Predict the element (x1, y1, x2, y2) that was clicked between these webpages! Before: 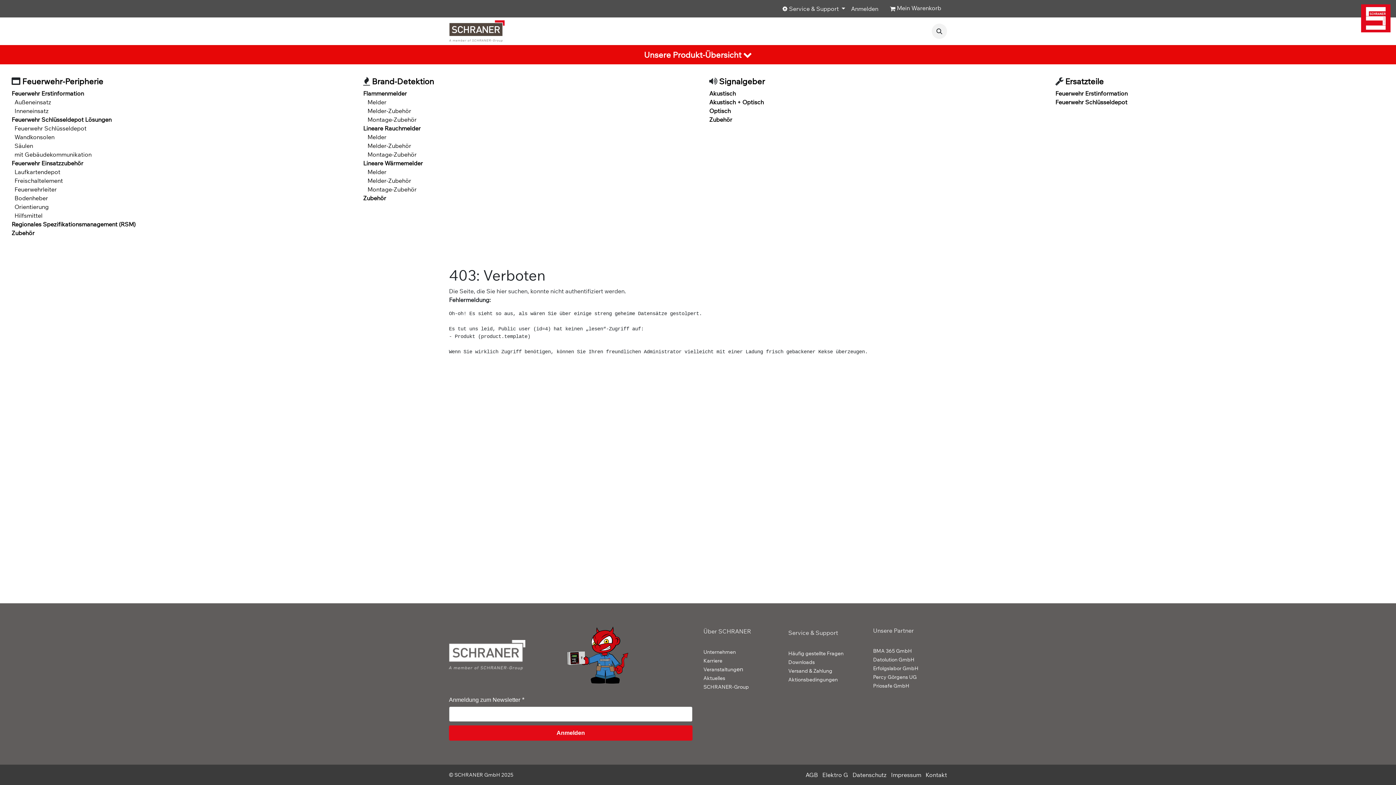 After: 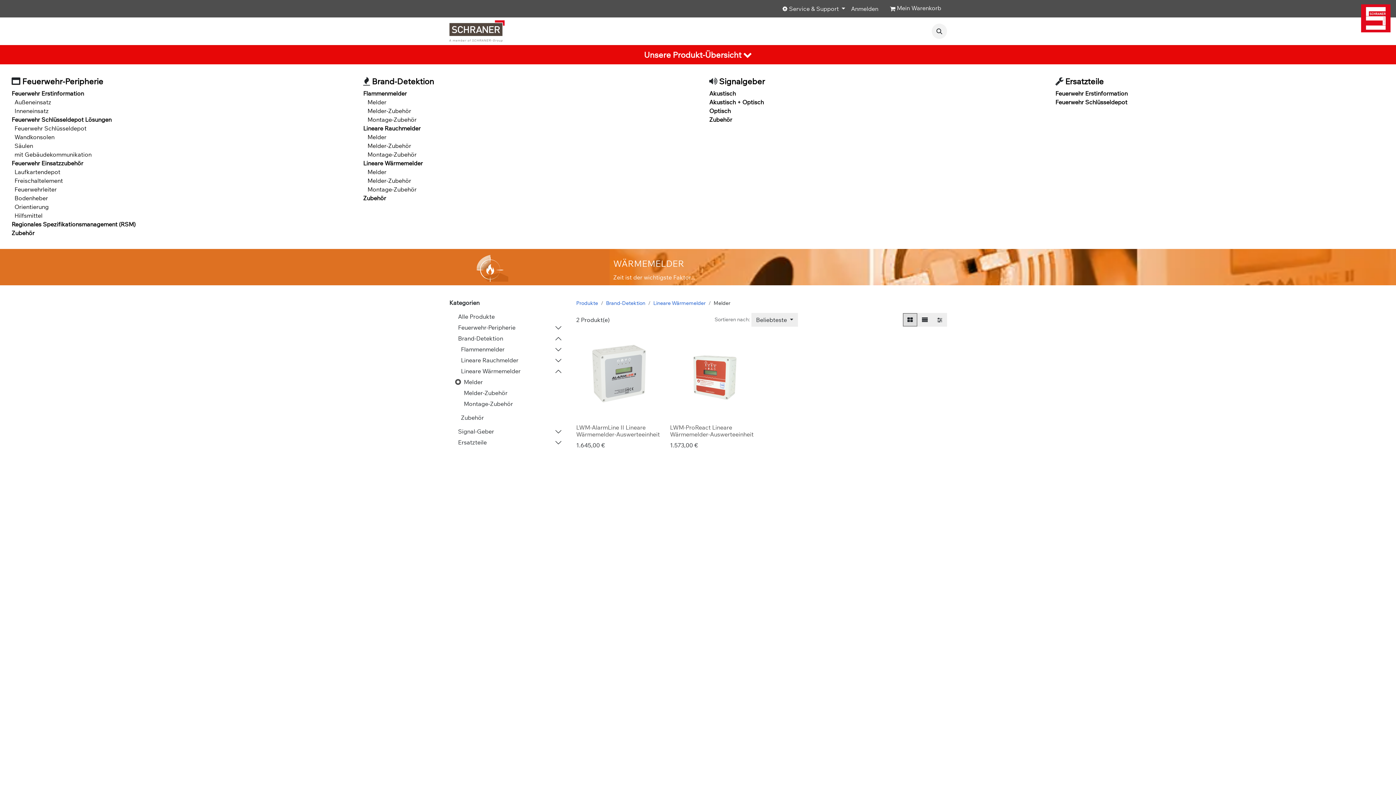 Action: bbox: (367, 168, 386, 175) label: ﻿Melder﻿